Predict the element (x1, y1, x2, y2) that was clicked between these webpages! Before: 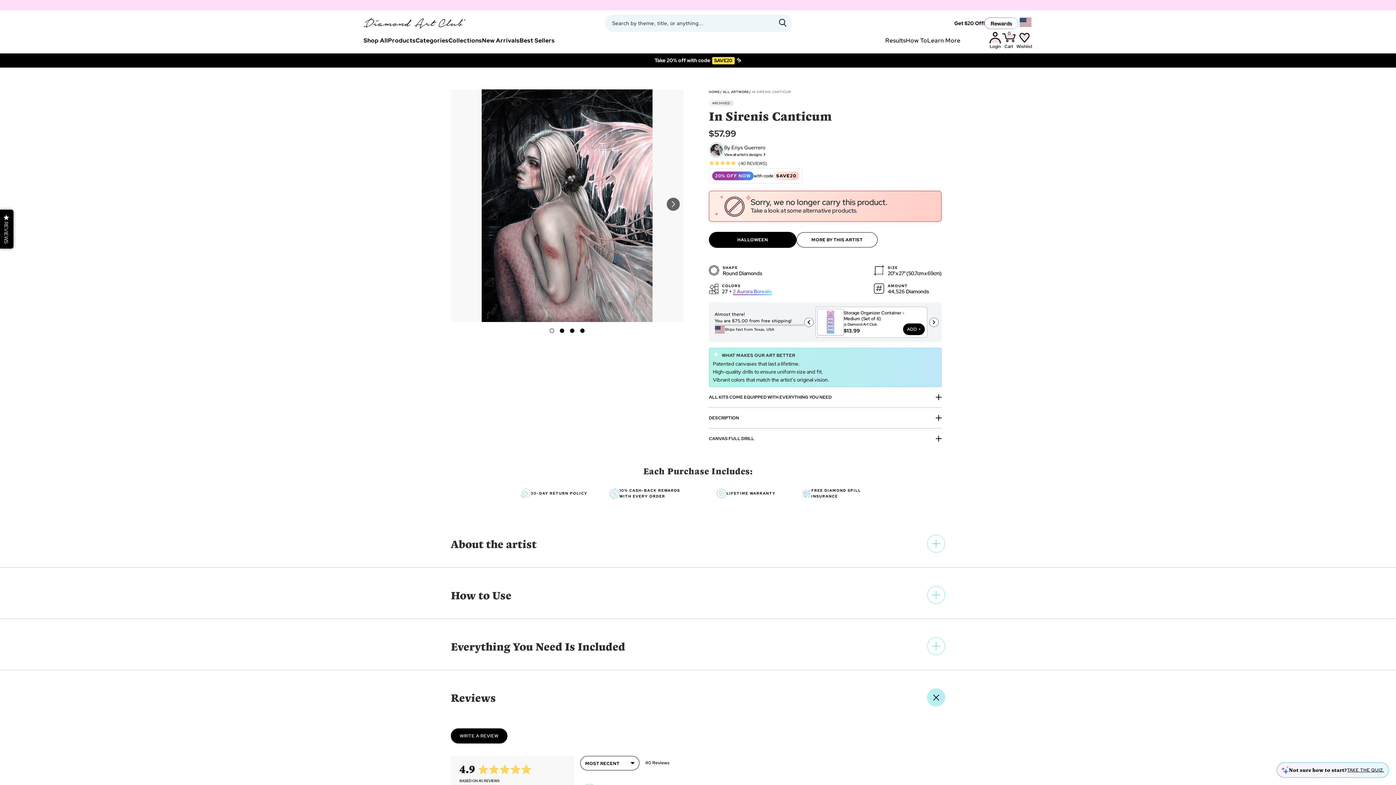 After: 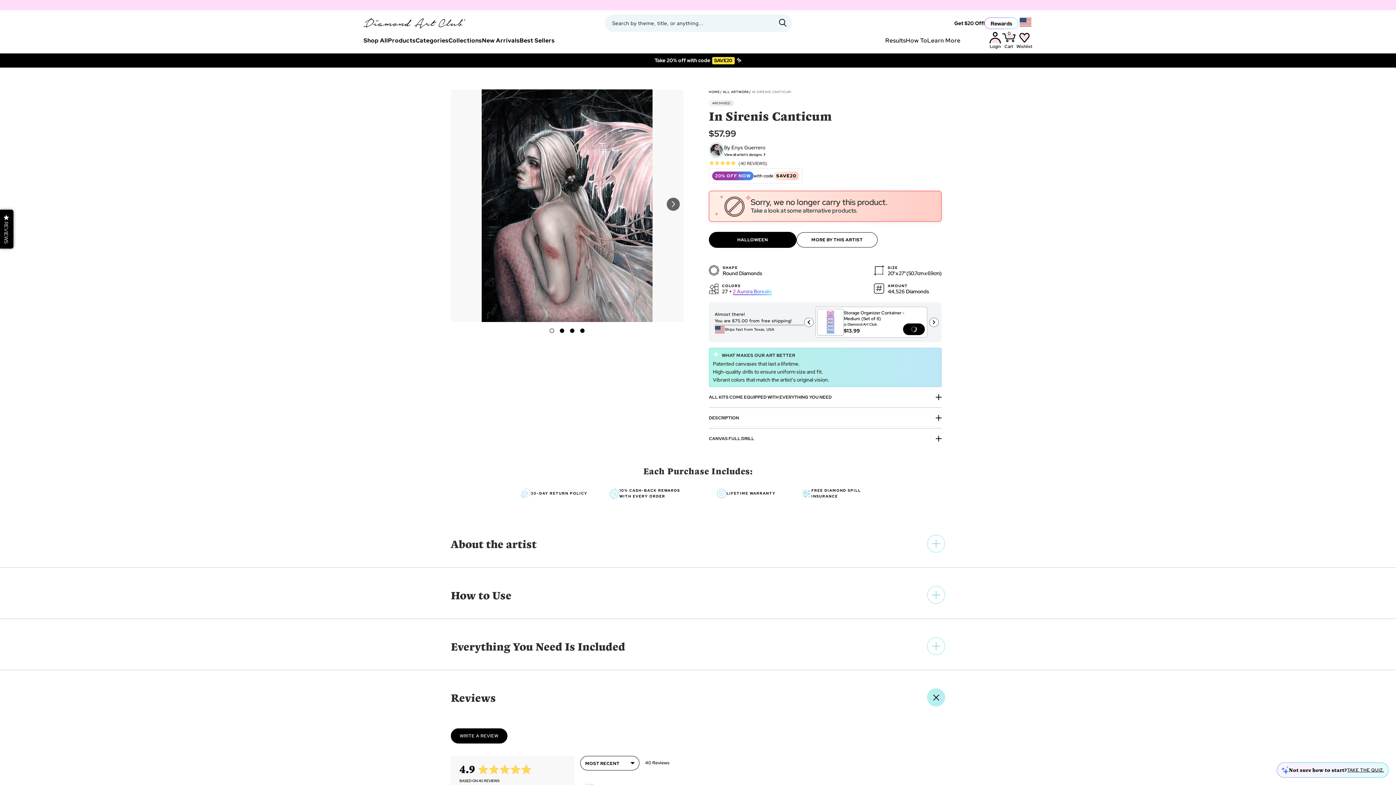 Action: bbox: (903, 323, 925, 335) label: ADD +